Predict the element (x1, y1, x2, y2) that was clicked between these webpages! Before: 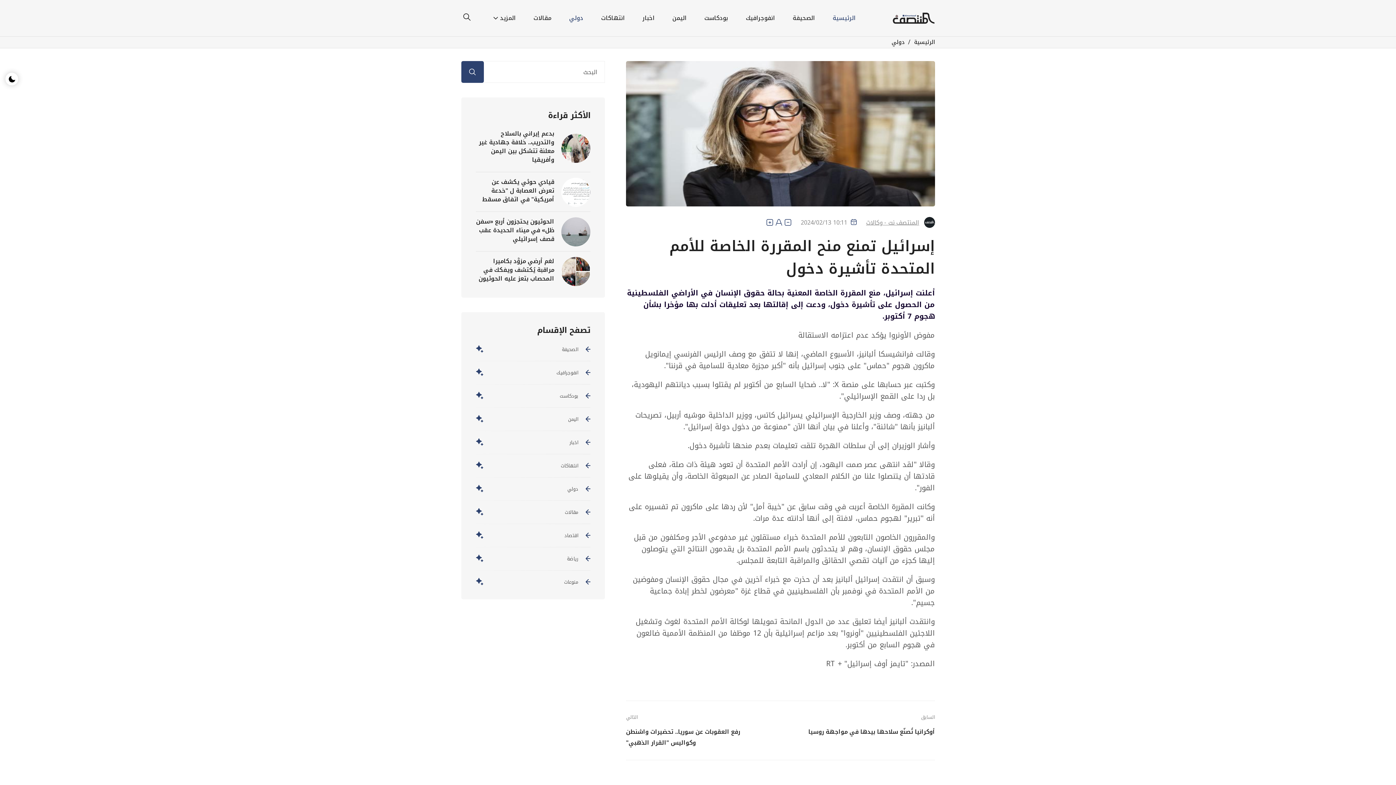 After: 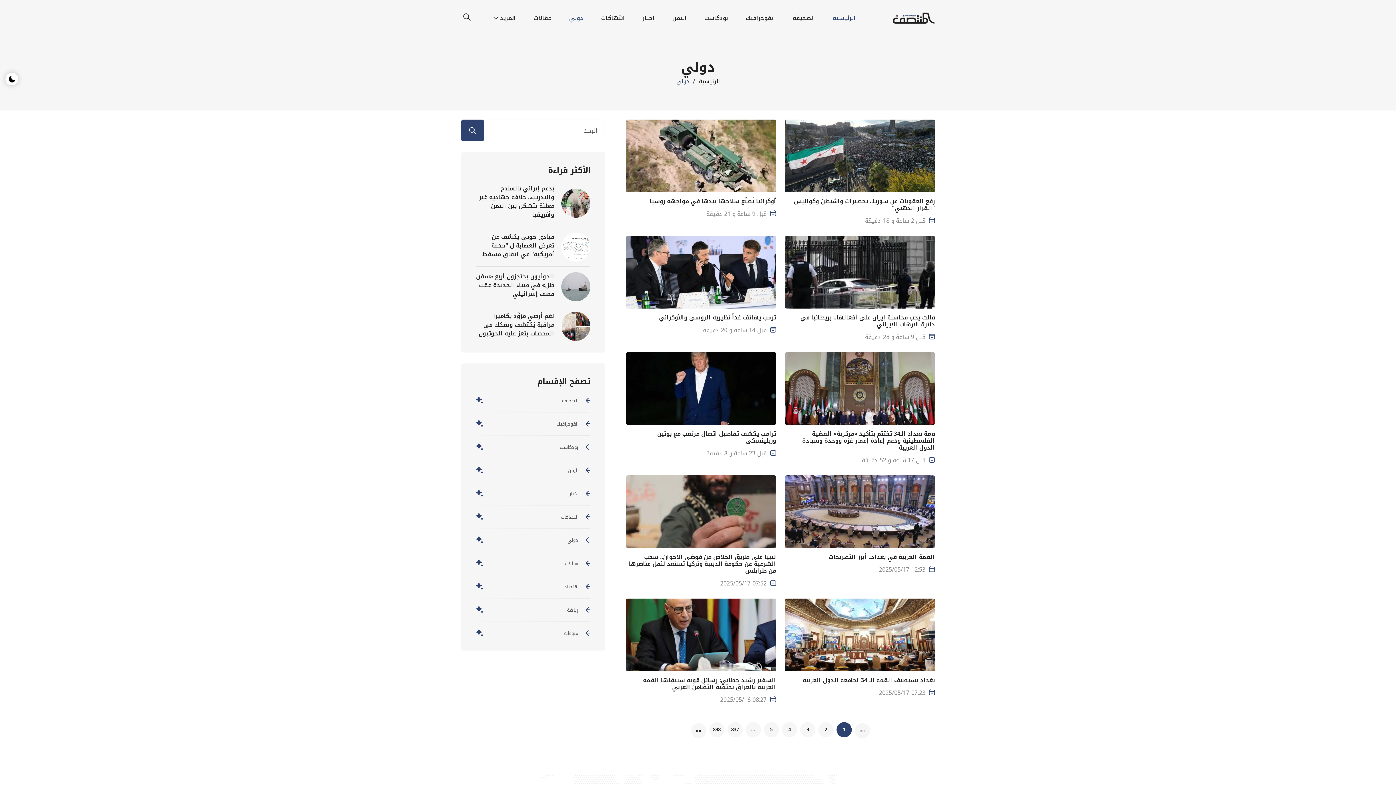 Action: label: دولي bbox: (554, 3, 586, 32)